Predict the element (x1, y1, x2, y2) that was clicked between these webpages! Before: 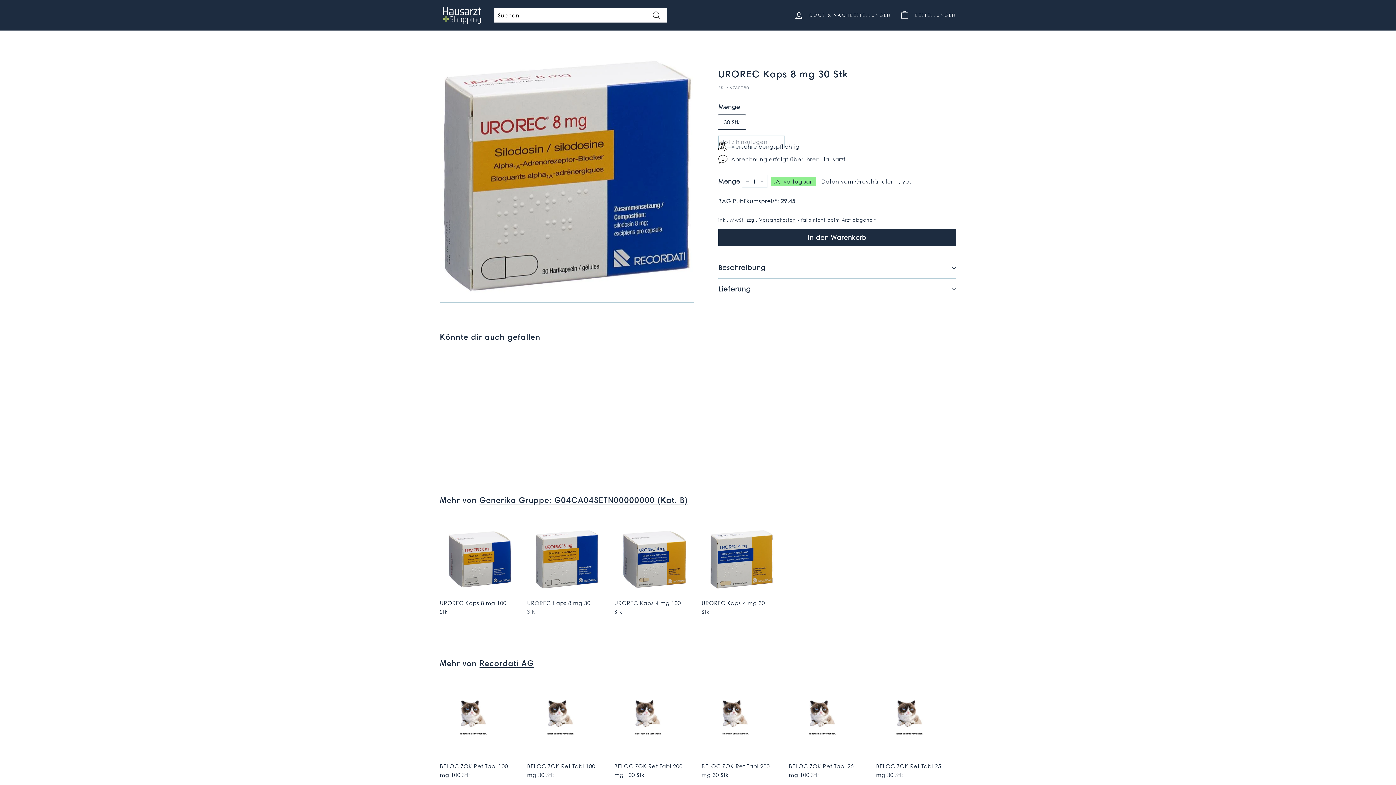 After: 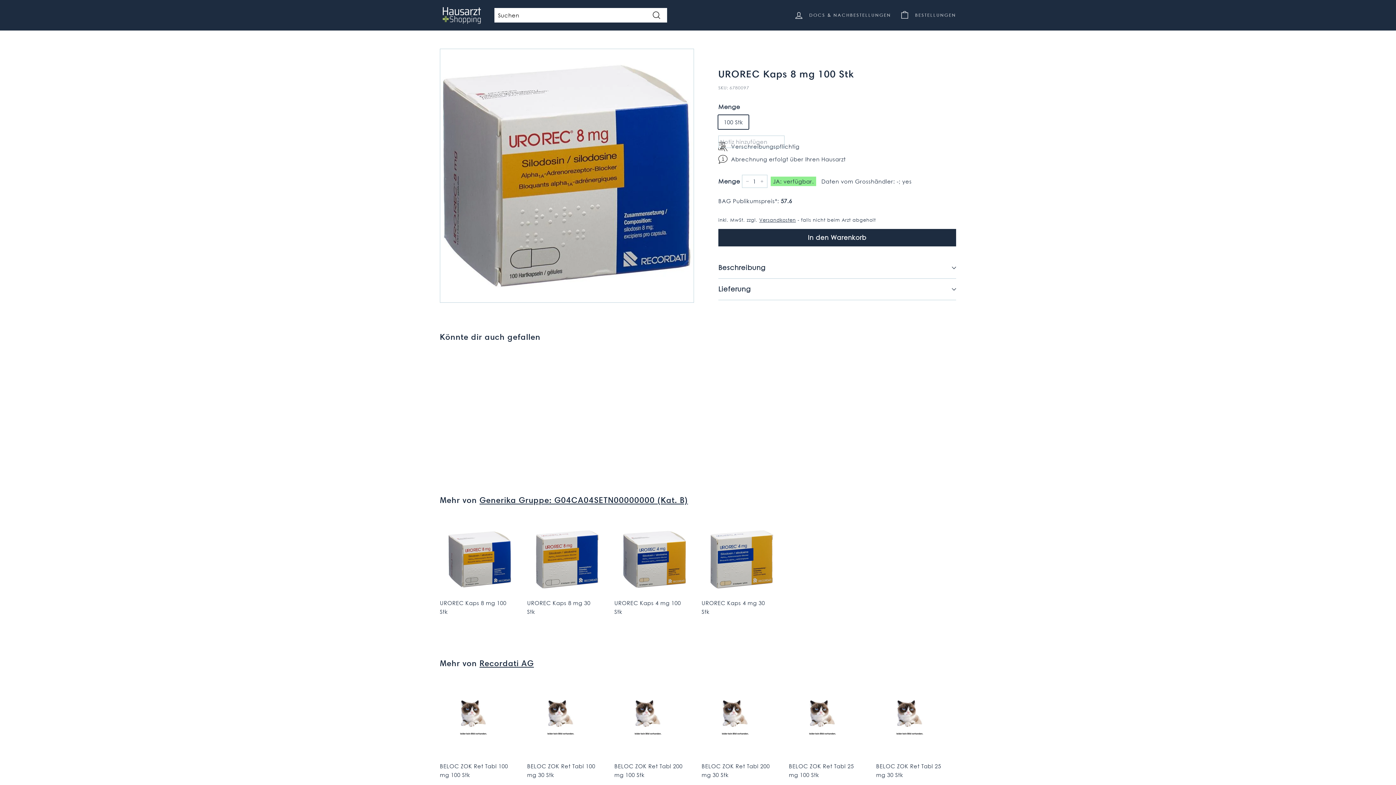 Action: bbox: (440, 519, 520, 634) label: UROREC Kaps 8 mg 100 Stk
CHF 0.00